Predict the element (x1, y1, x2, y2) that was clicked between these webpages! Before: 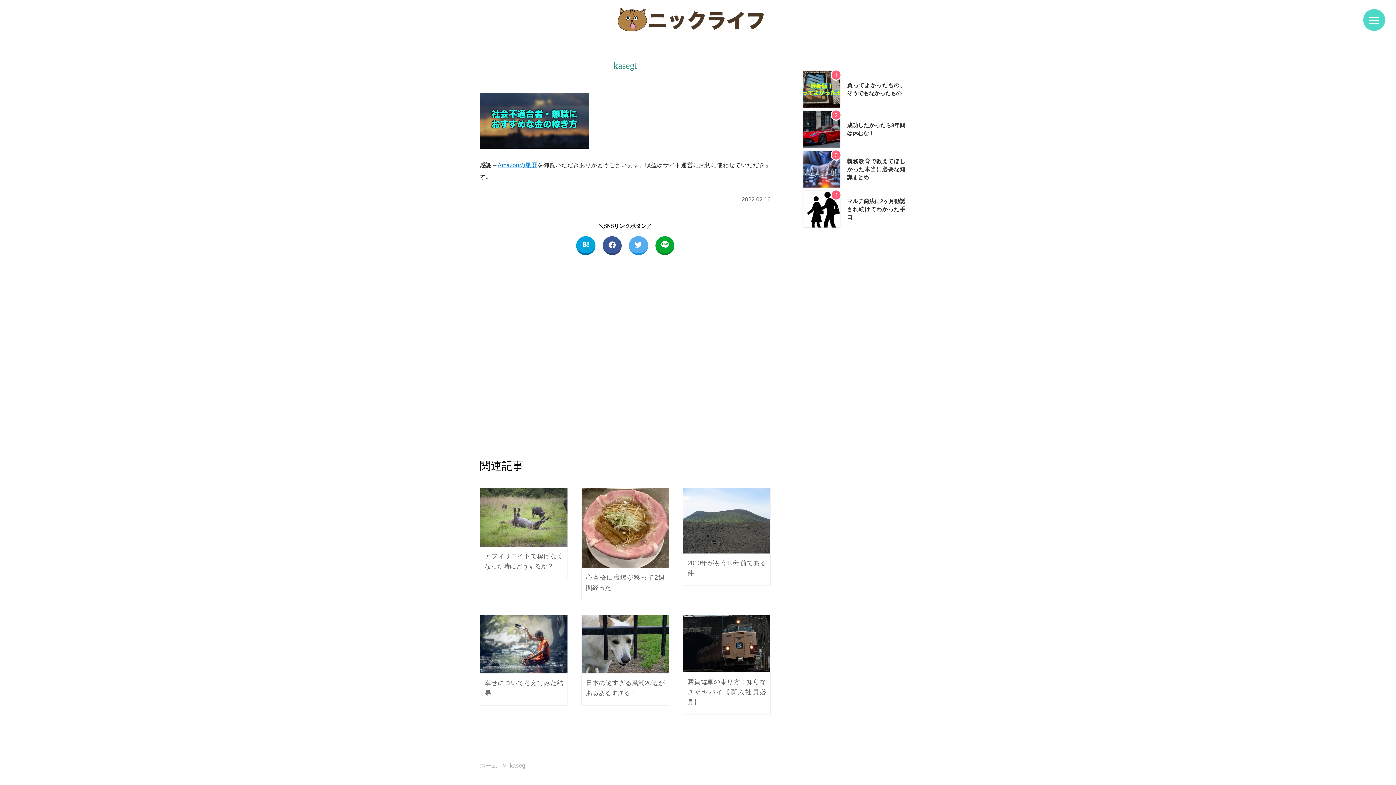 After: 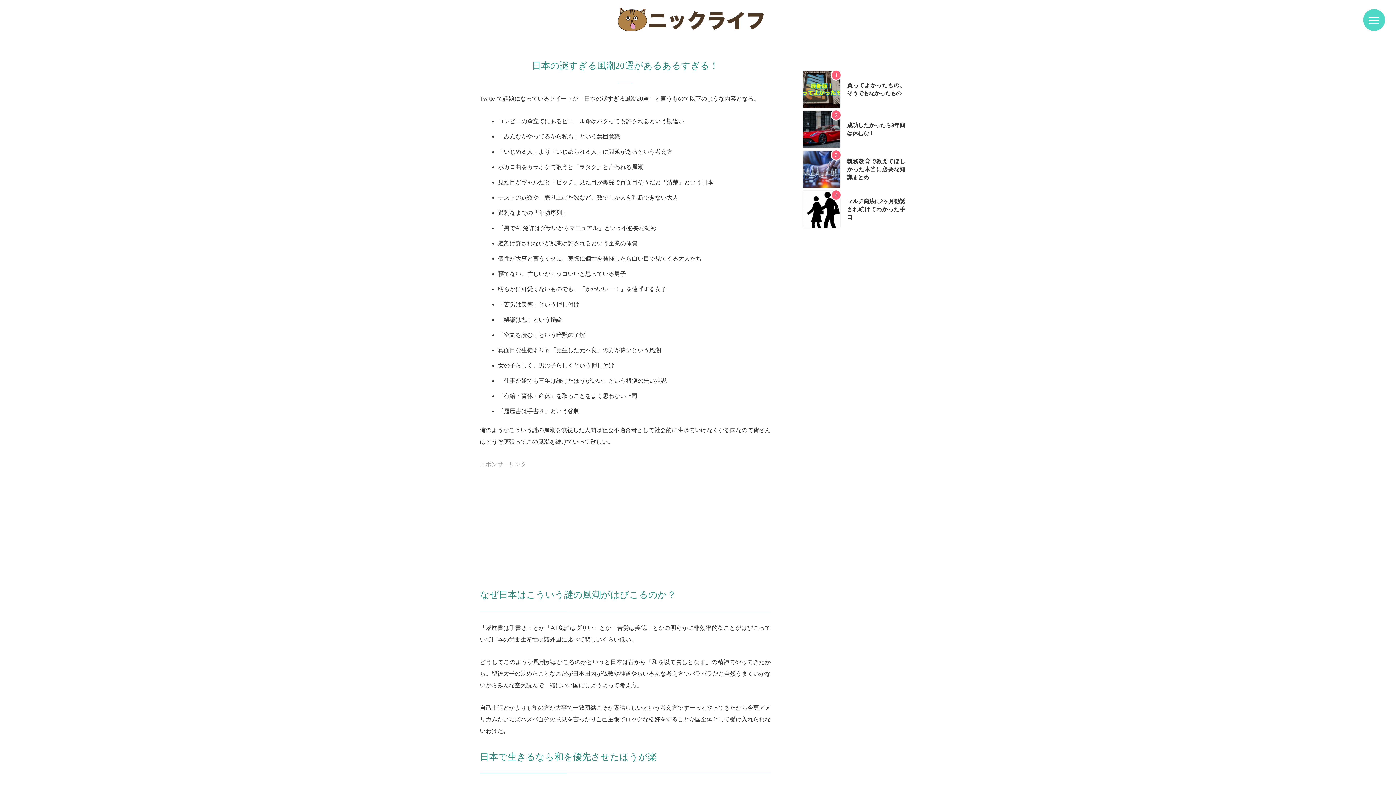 Action: label: 日本の謎すぎる風潮20選があるあるすぎる！ bbox: (581, 615, 669, 705)